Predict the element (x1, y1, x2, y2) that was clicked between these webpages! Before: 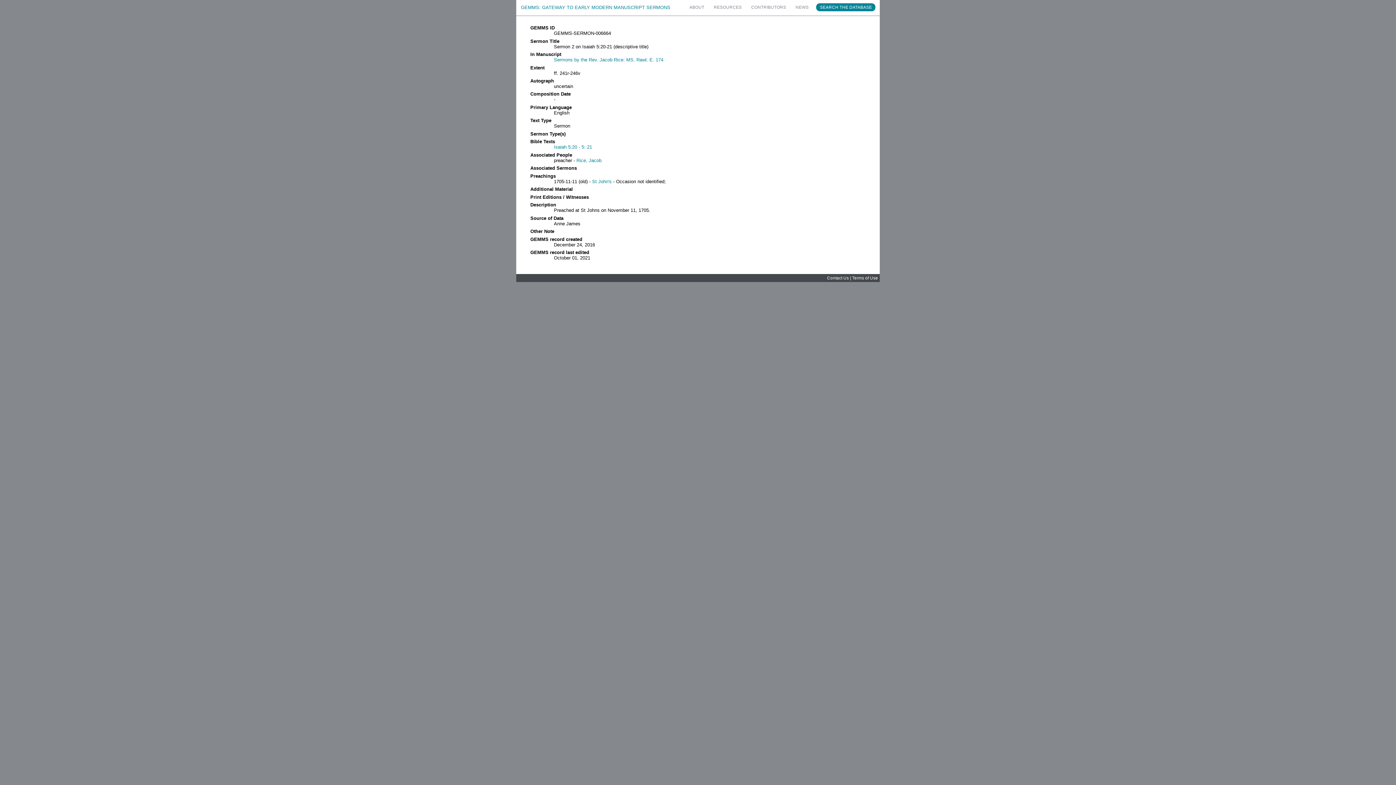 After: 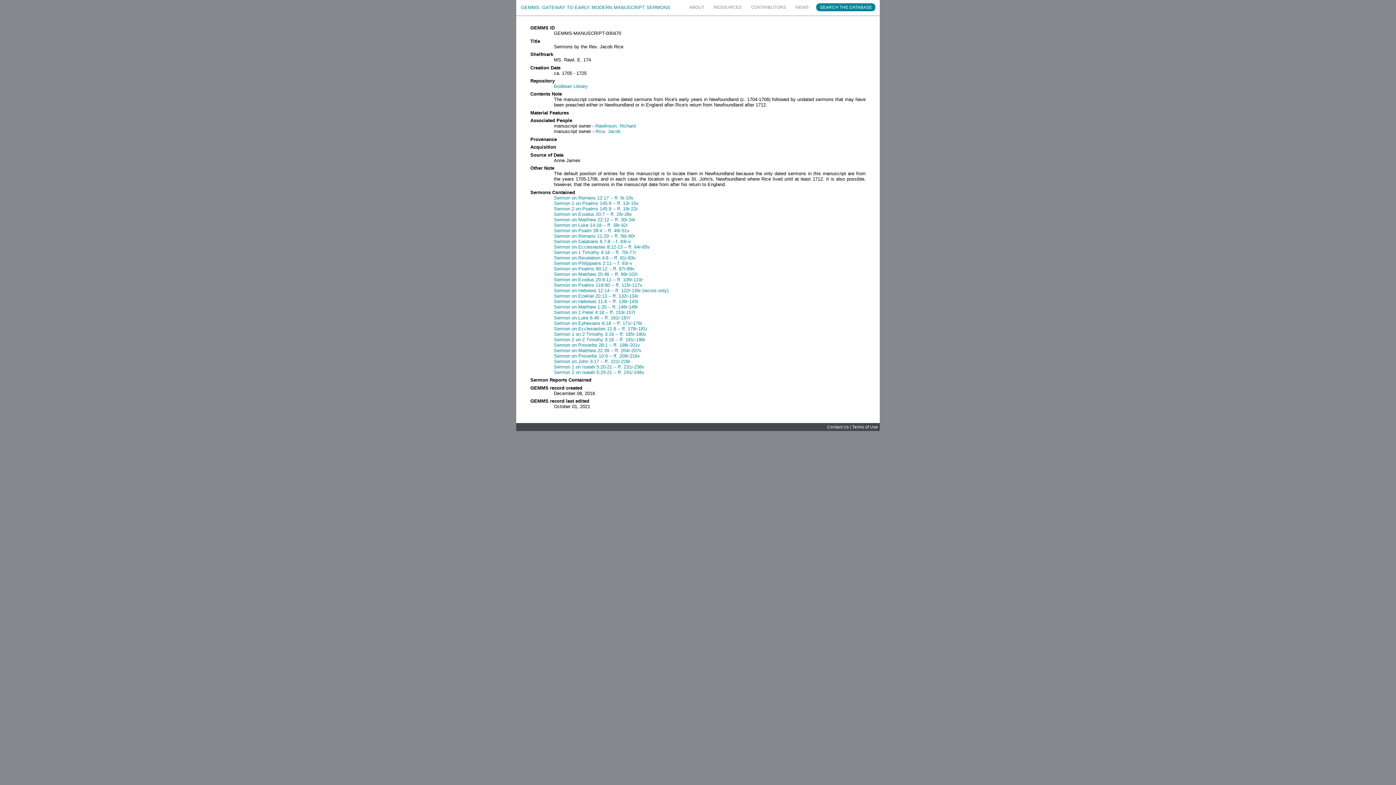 Action: label: Sermons by the Rev. Jacob Rice: MS. Rawl. E. 174 bbox: (554, 57, 663, 62)